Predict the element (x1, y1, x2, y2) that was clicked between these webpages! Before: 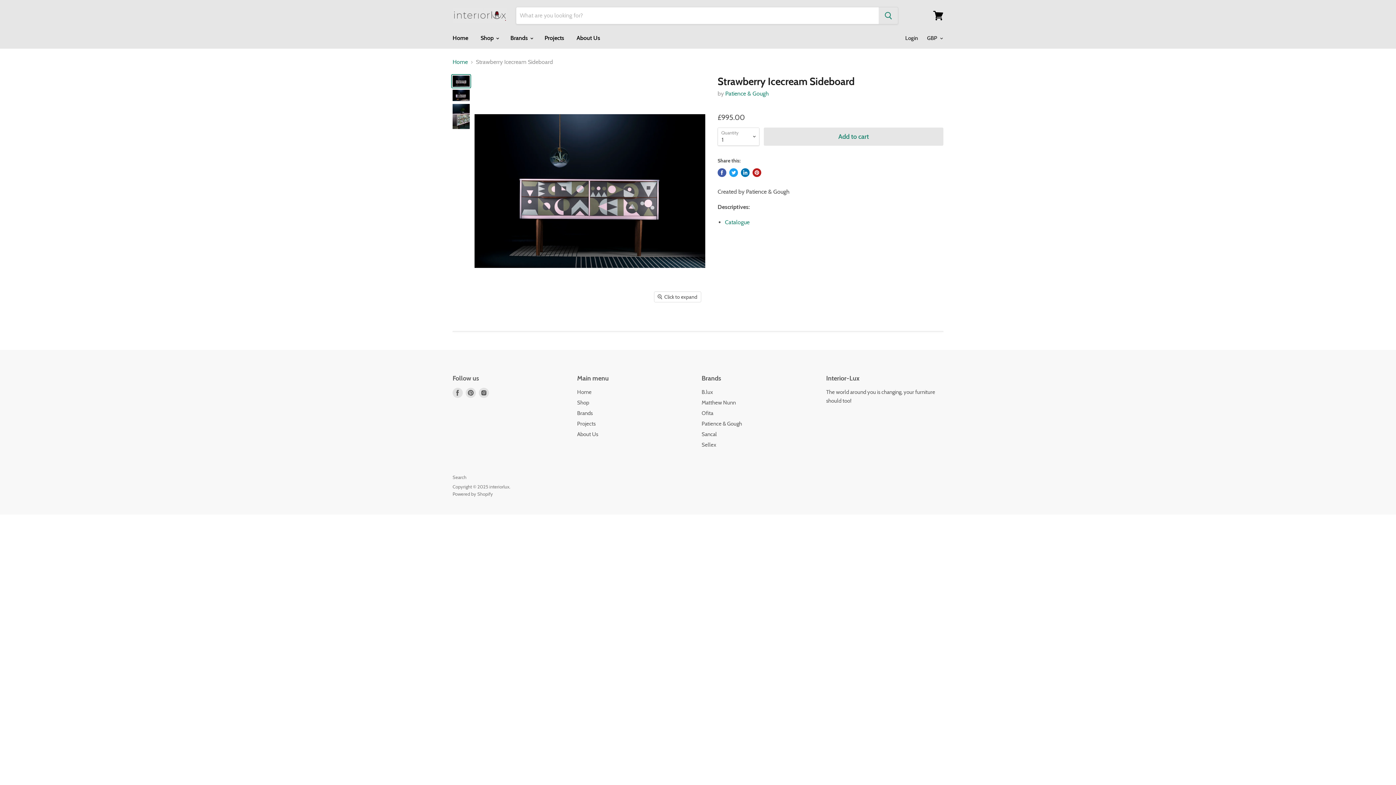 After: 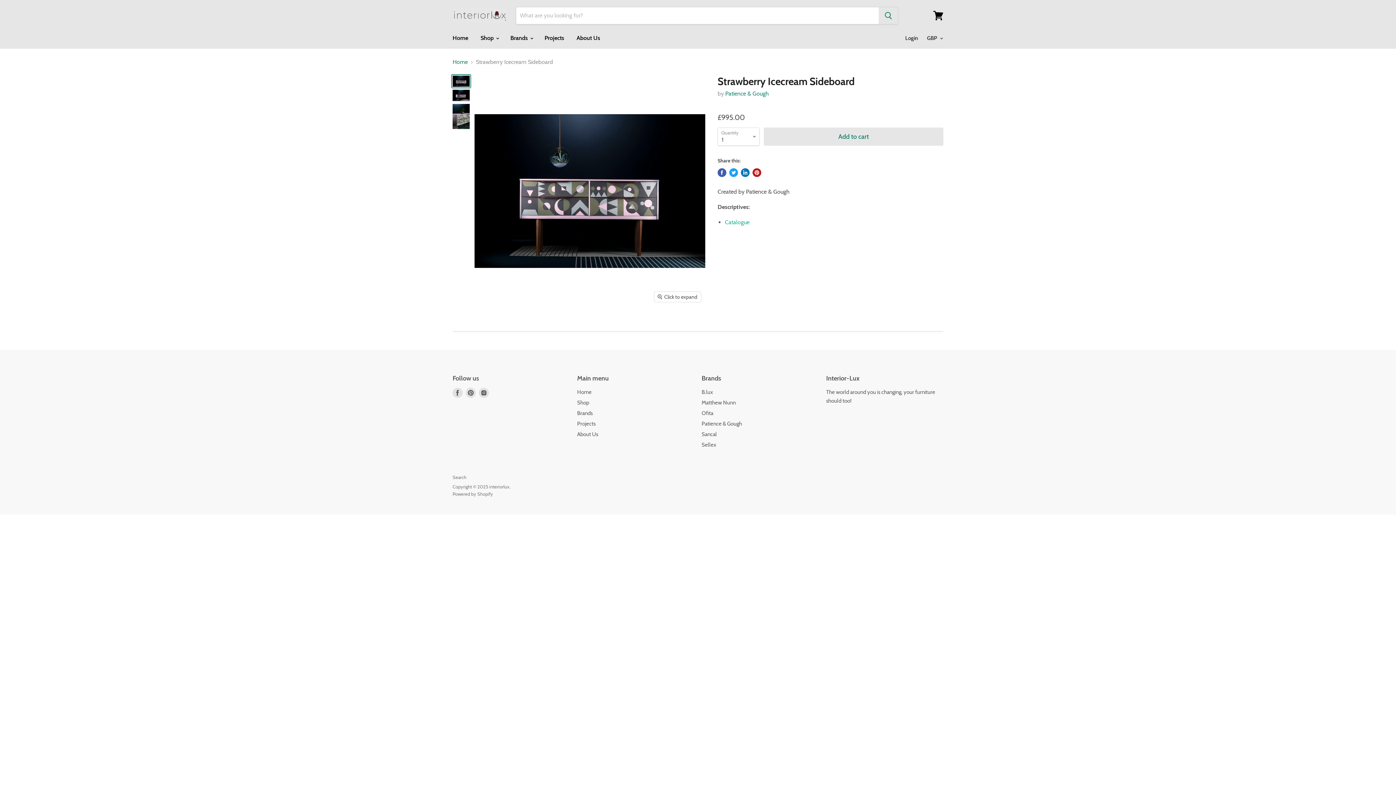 Action: bbox: (725, 218, 749, 225) label: Catalogue